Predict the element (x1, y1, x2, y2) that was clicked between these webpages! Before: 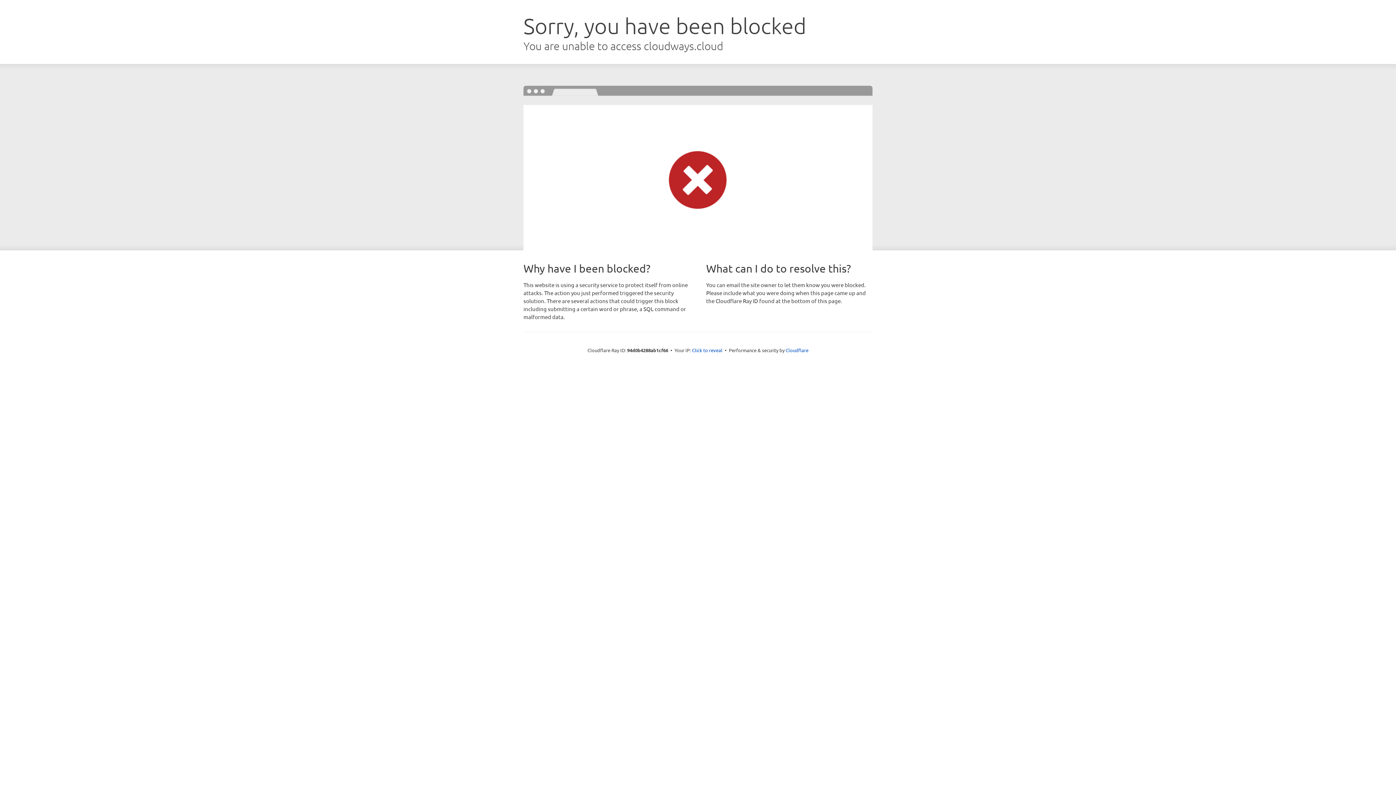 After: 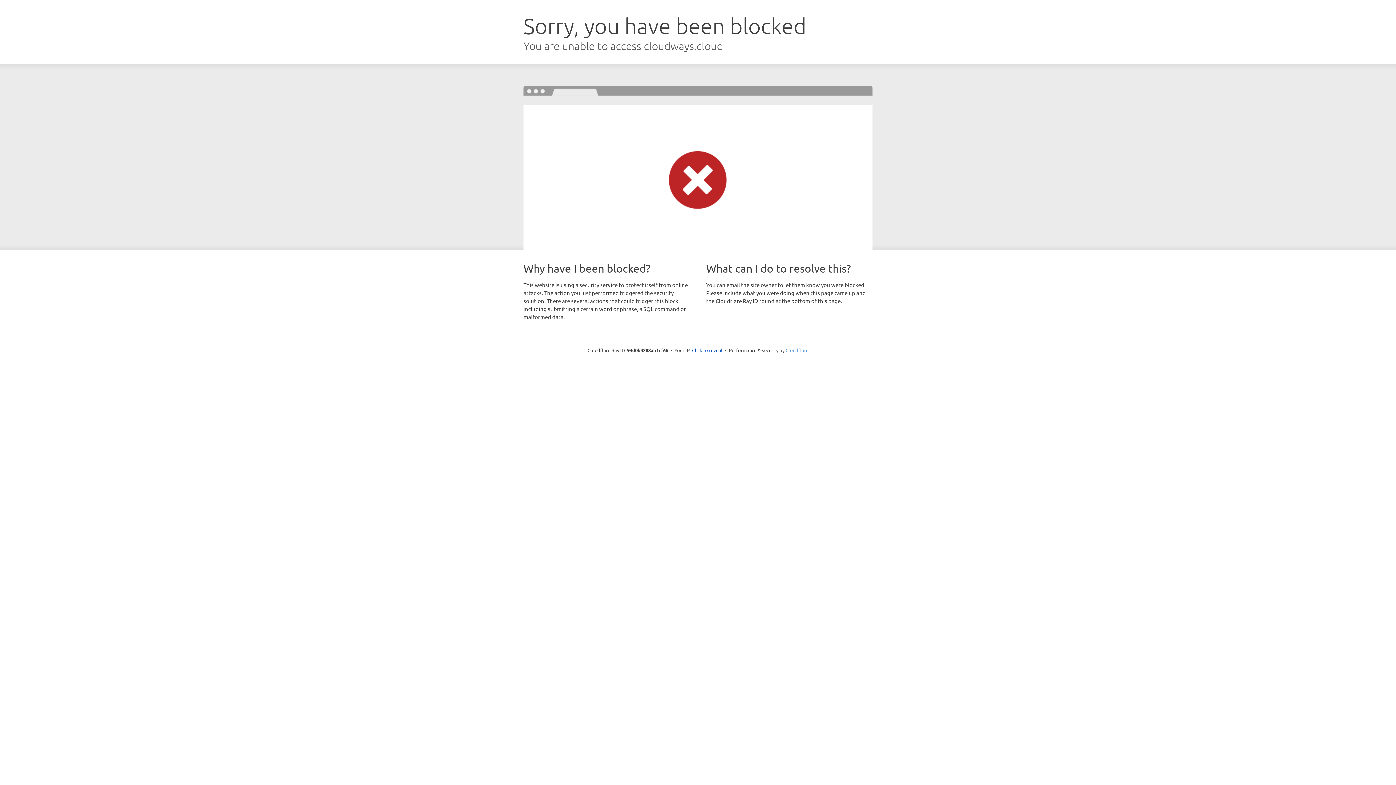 Action: bbox: (785, 347, 808, 353) label: Cloudflare